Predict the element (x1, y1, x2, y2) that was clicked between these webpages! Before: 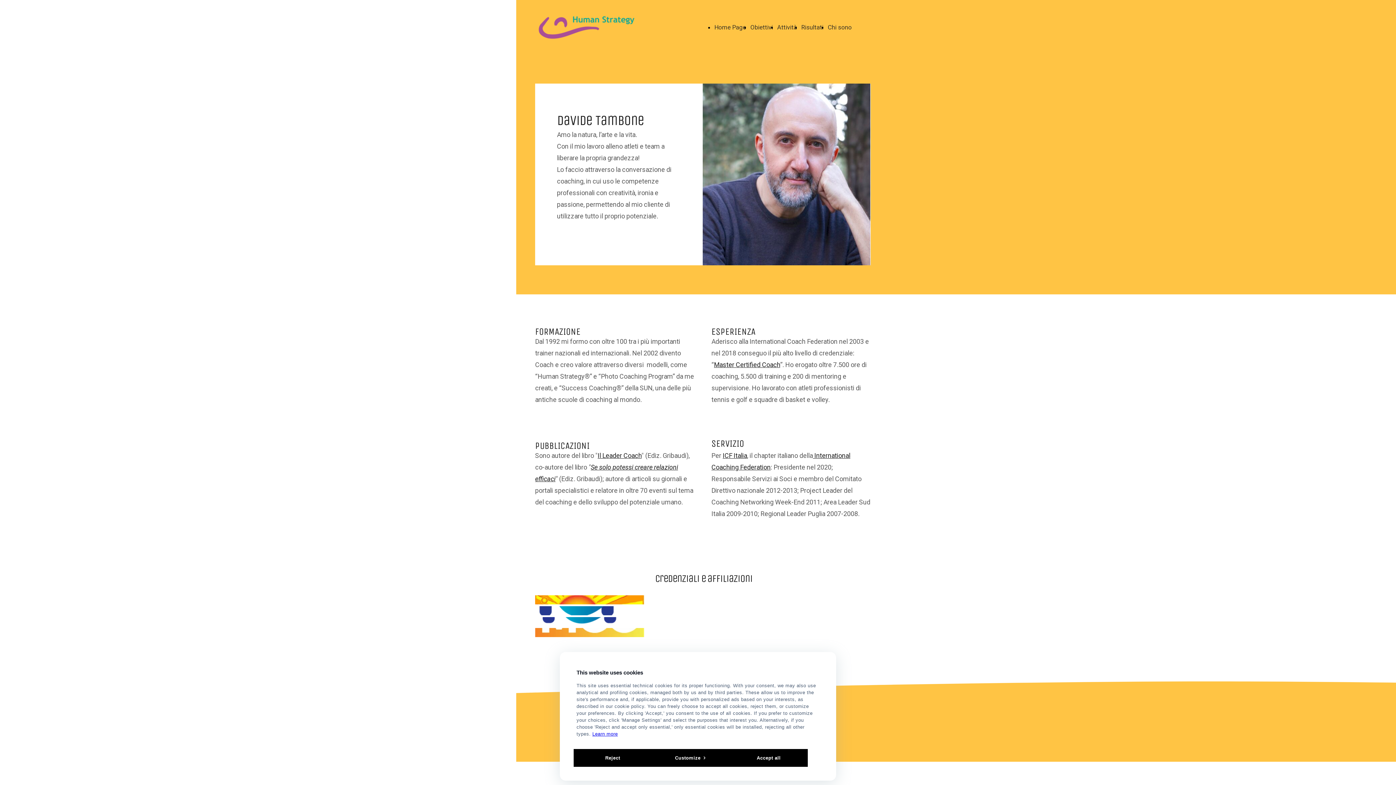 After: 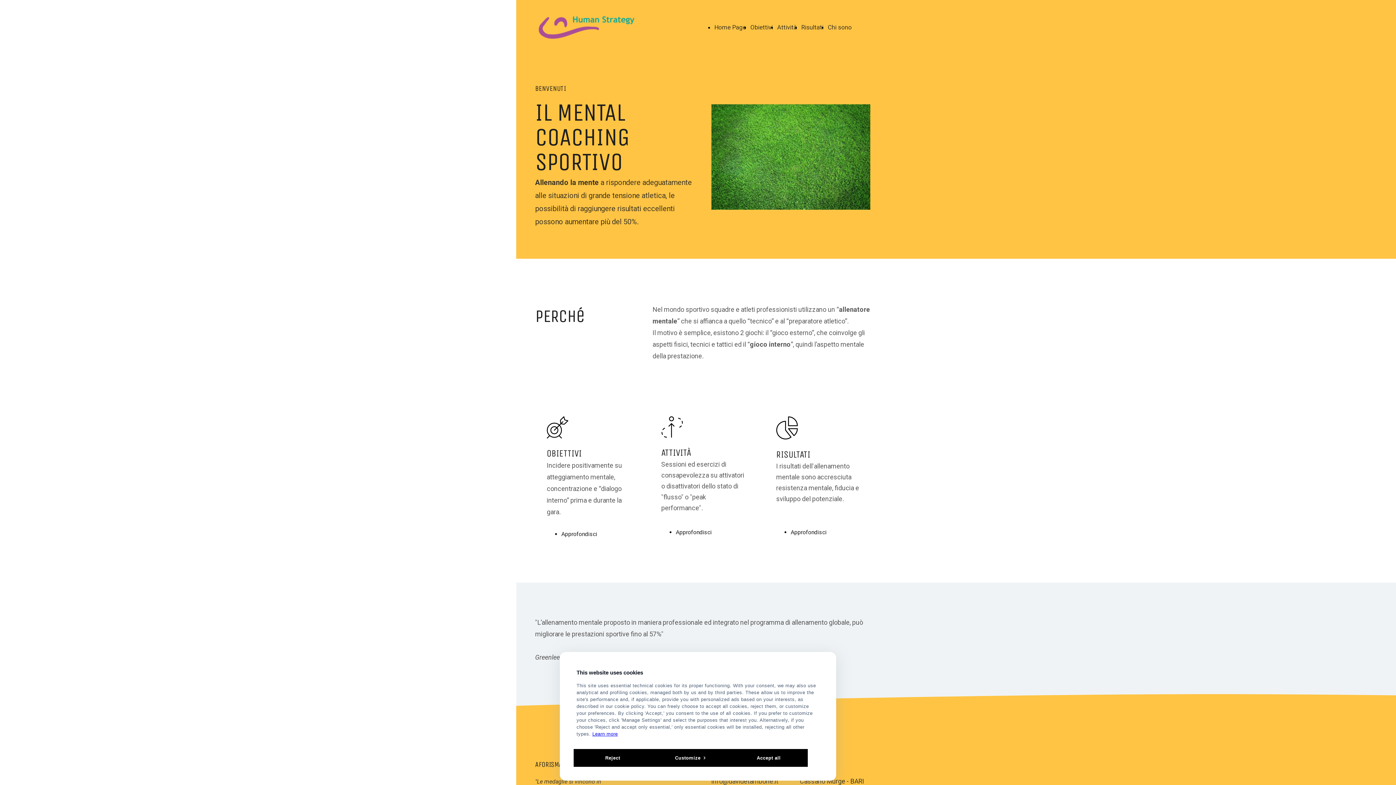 Action: bbox: (535, 33, 637, 41)